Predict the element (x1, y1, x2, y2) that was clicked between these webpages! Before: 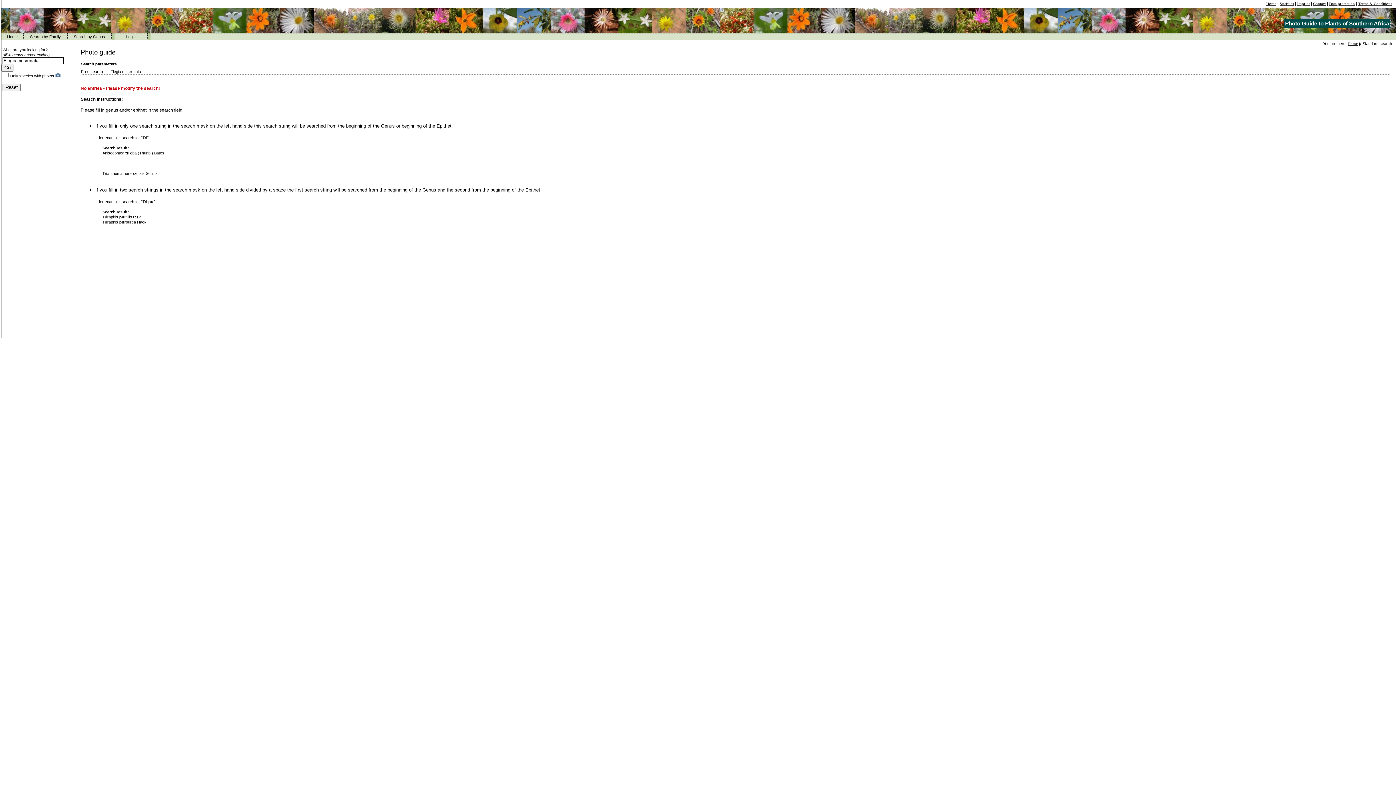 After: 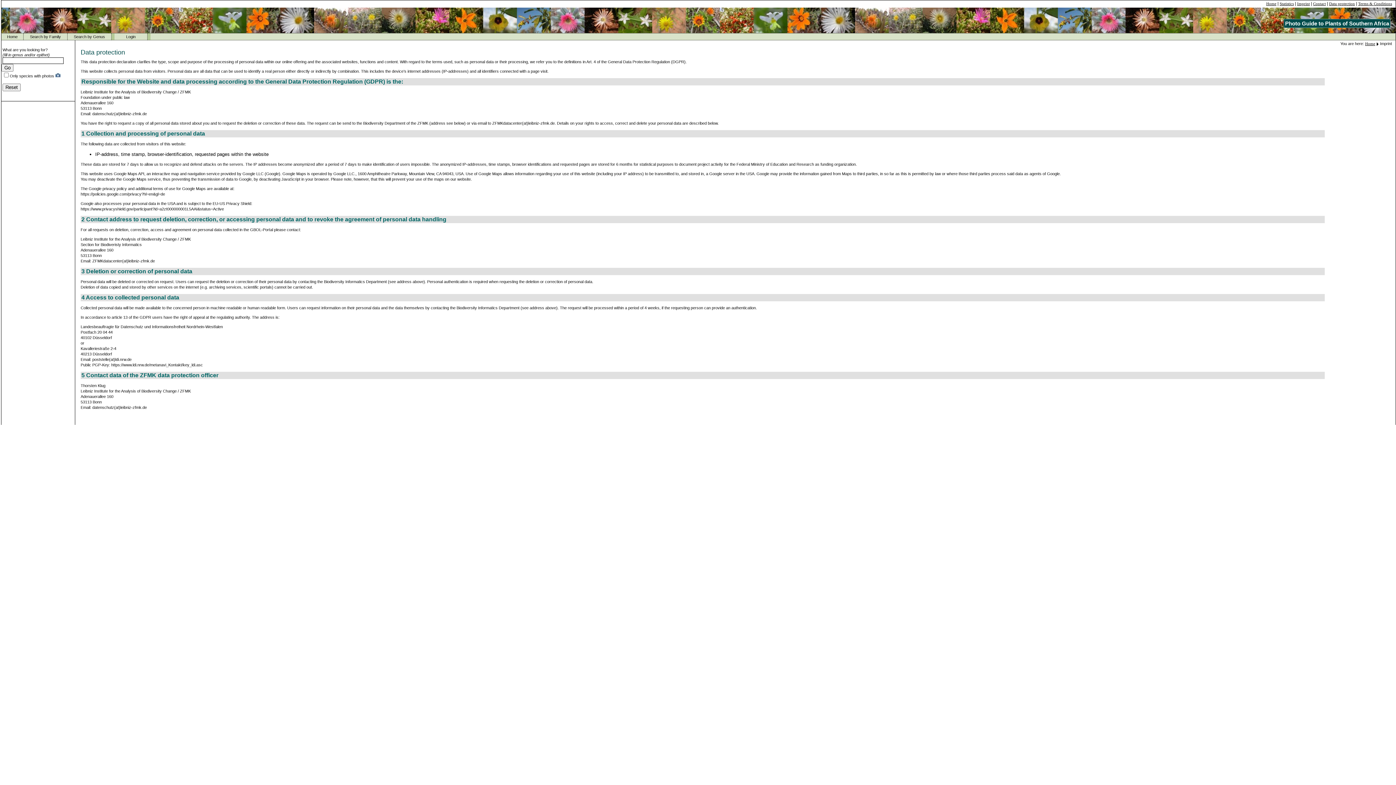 Action: bbox: (1329, 1, 1355, 5) label: Data protection